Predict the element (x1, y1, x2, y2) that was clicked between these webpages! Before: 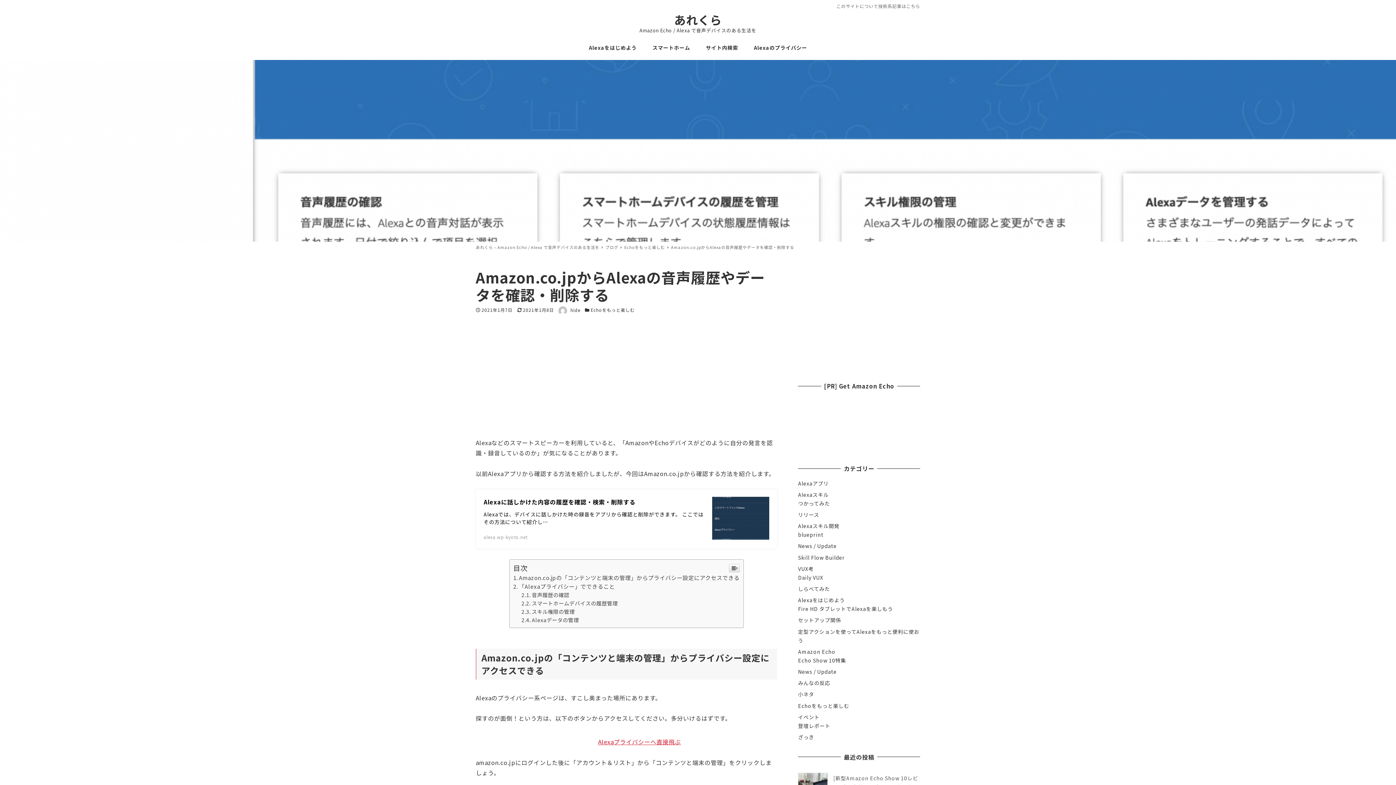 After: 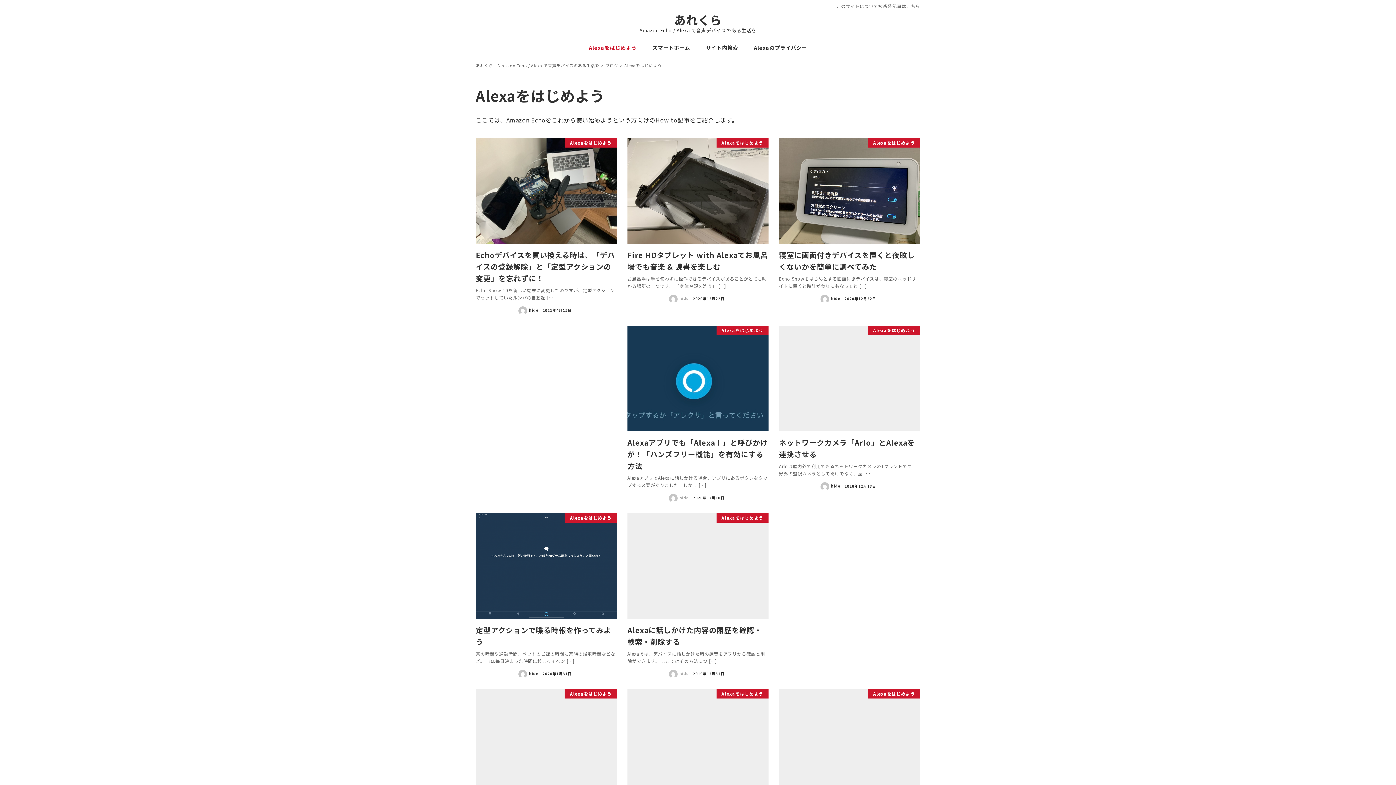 Action: bbox: (581, 35, 644, 59) label: Alexaをはじめよう